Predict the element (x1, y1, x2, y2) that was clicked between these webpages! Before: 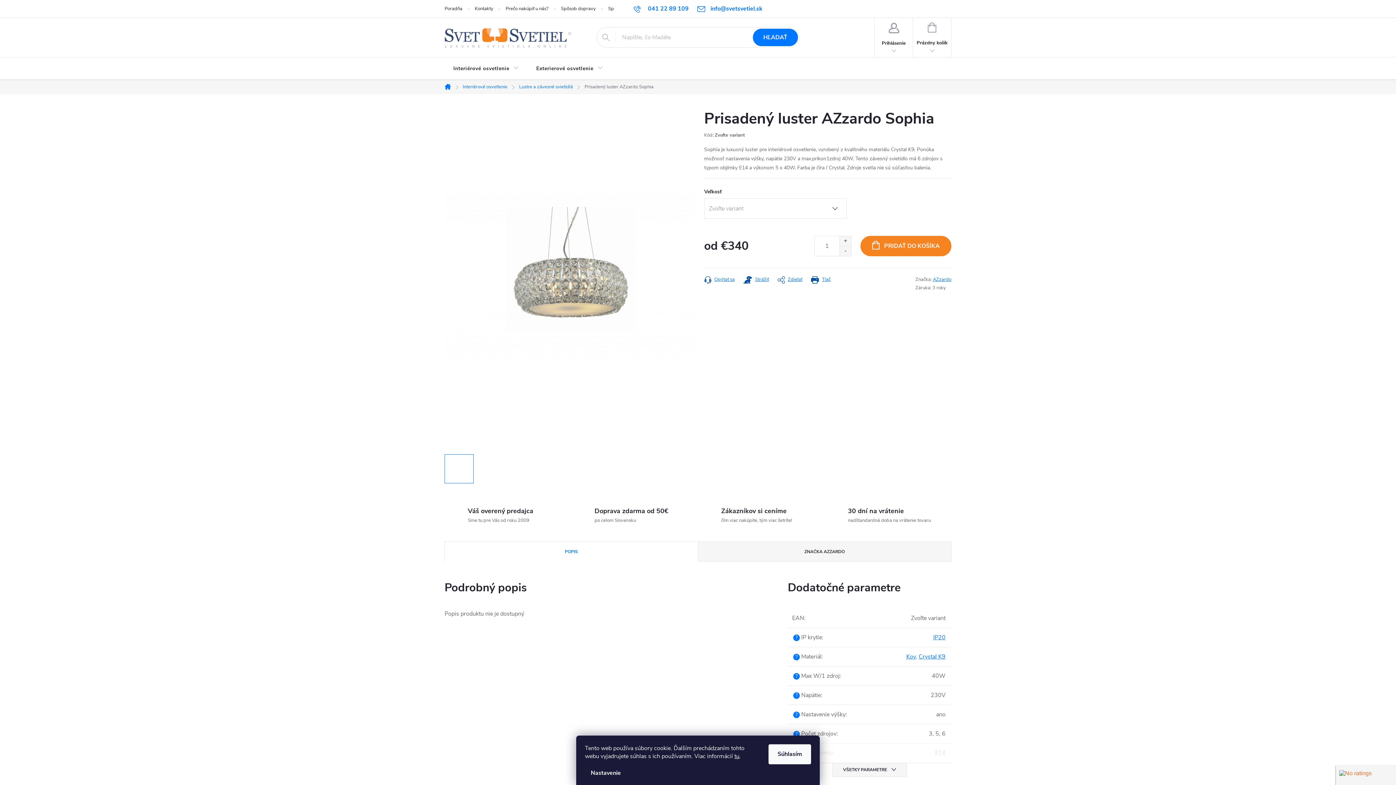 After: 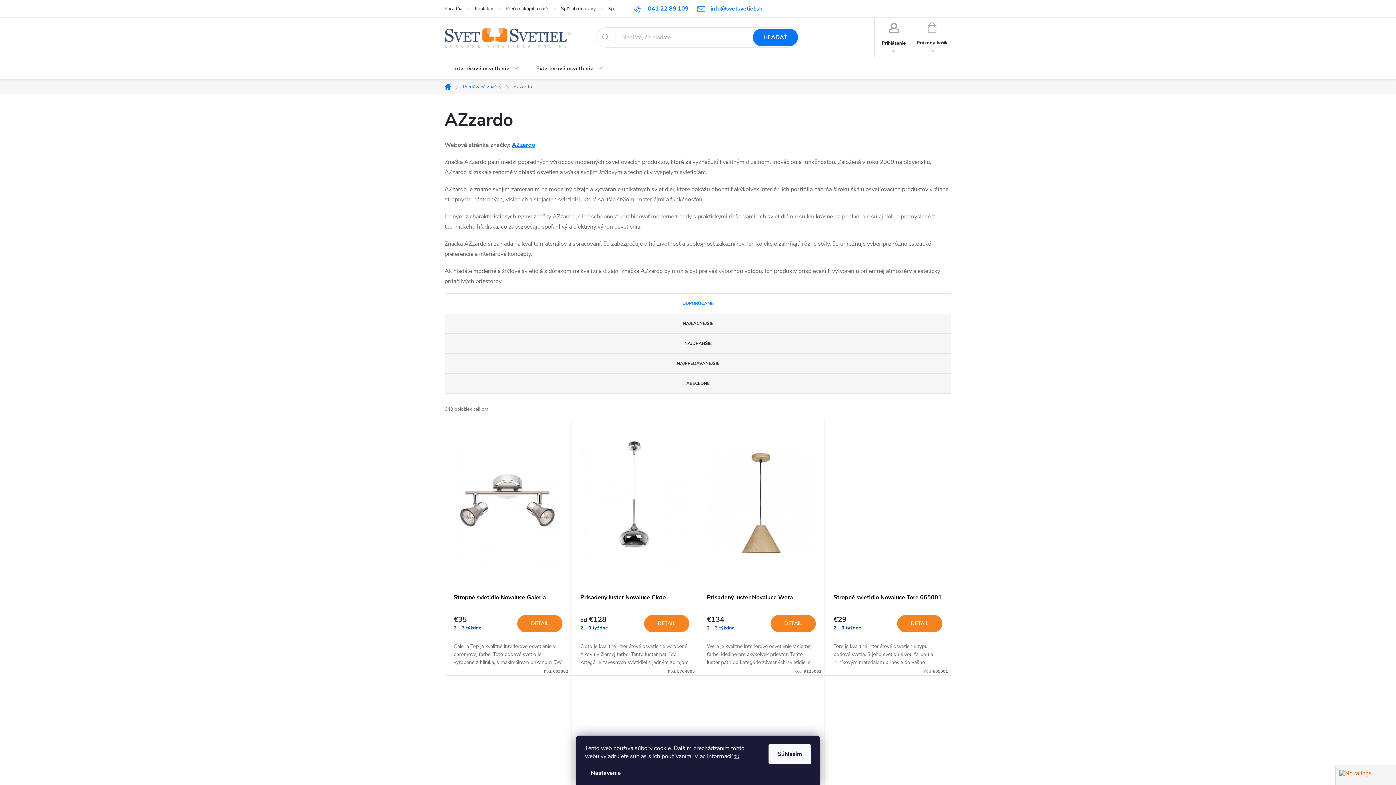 Action: bbox: (933, 276, 951, 282) label: AZzardo